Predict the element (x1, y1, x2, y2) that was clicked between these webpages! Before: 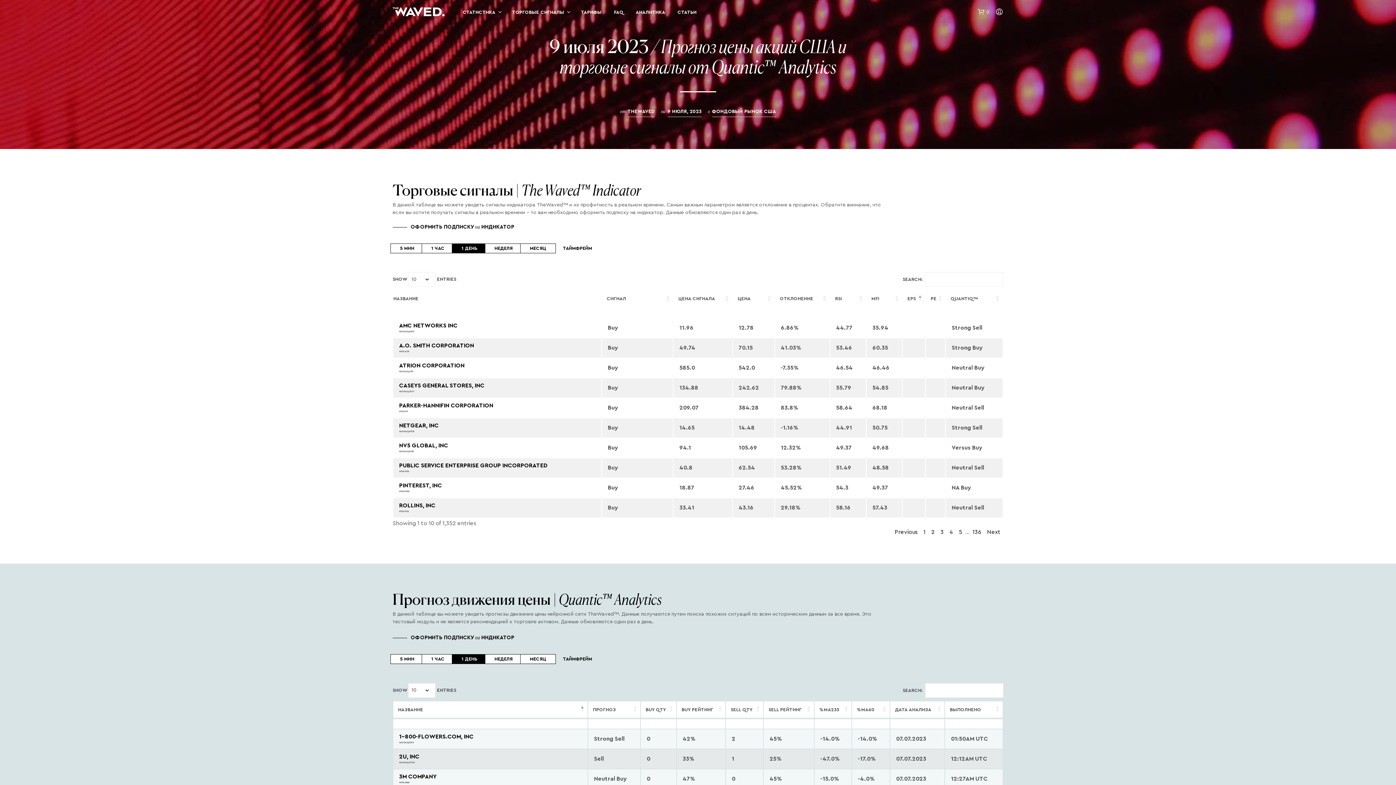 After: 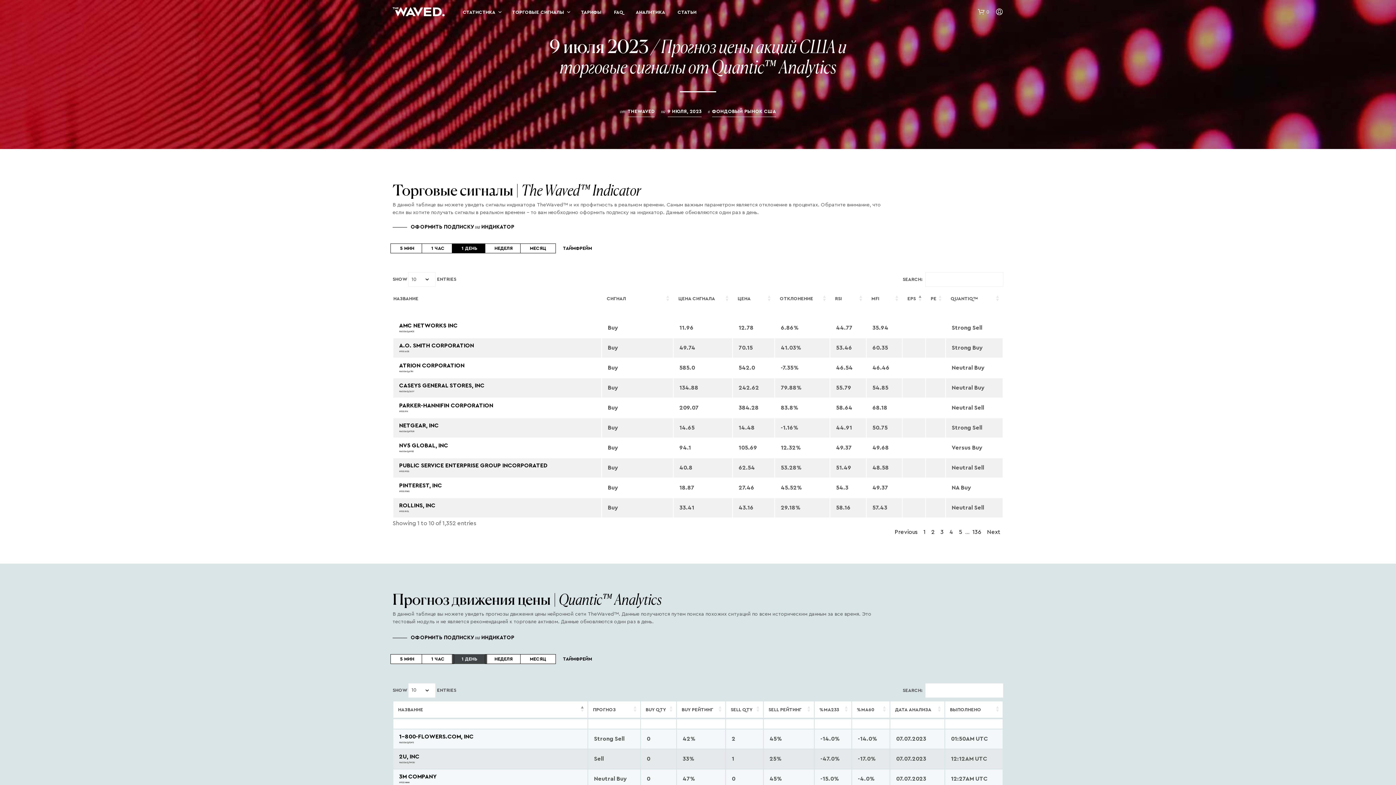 Action: bbox: (452, 654, 487, 664) label: 1 ДЕНЬ